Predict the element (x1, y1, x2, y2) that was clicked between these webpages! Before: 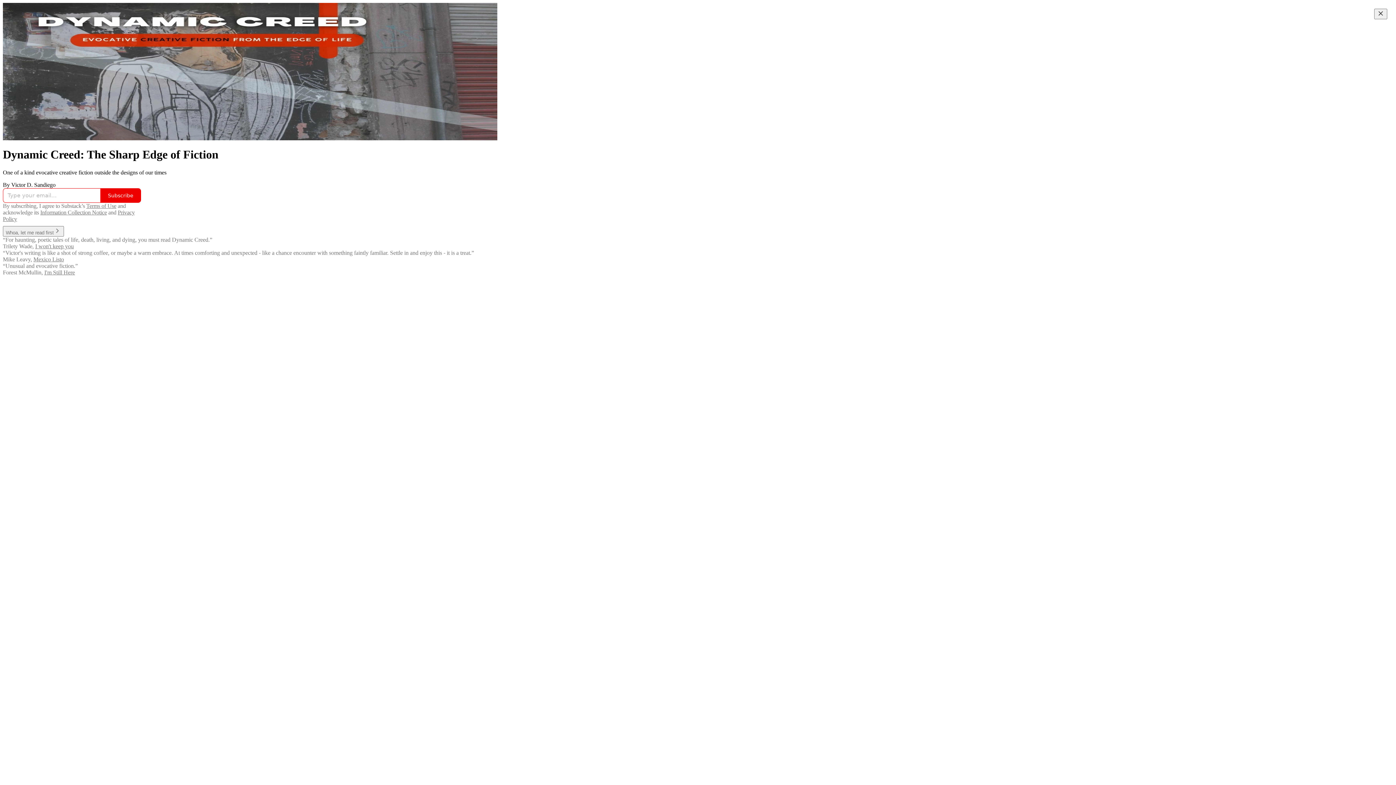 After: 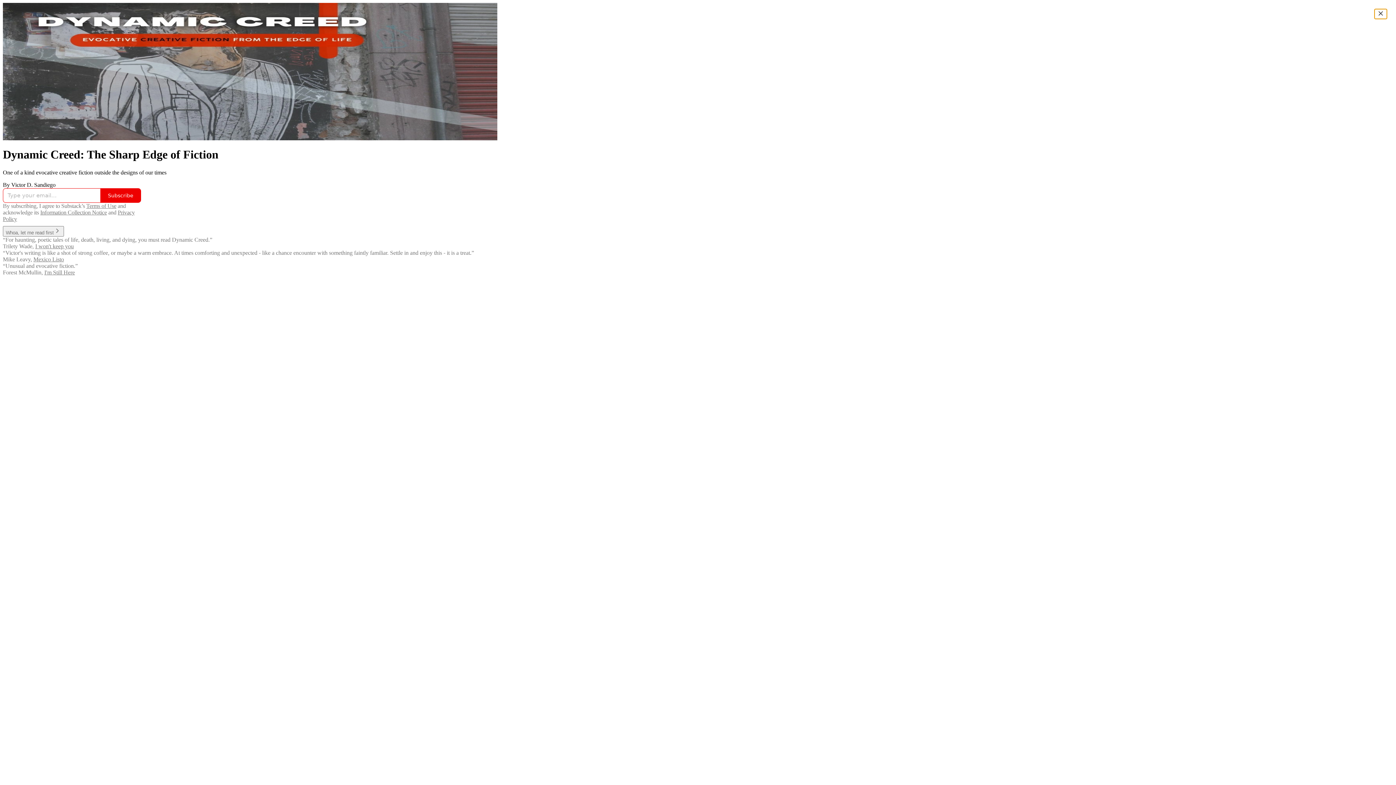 Action: label: Close bbox: (1374, 8, 1387, 19)